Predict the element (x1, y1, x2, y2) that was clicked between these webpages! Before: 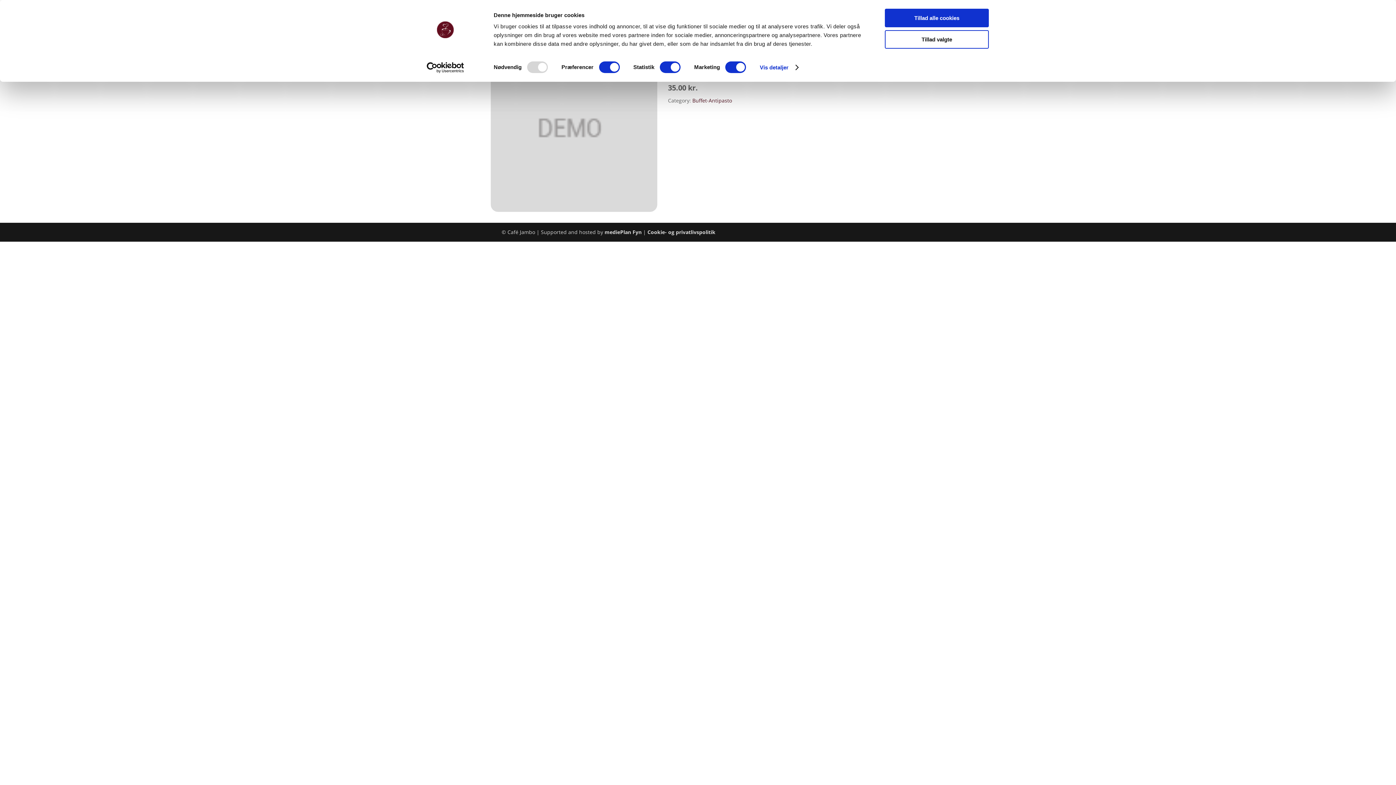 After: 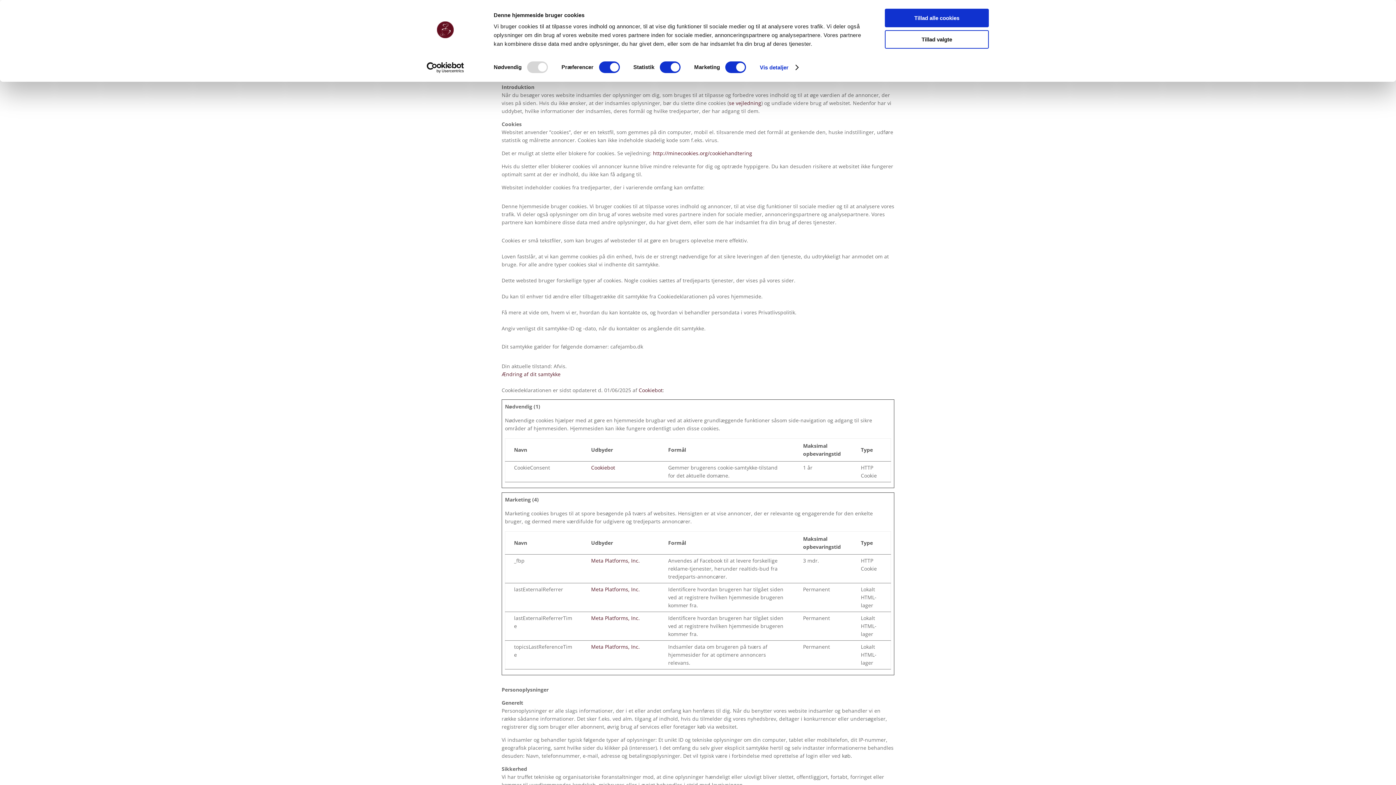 Action: label: Cookie- og privatlivspolitik bbox: (647, 228, 715, 235)